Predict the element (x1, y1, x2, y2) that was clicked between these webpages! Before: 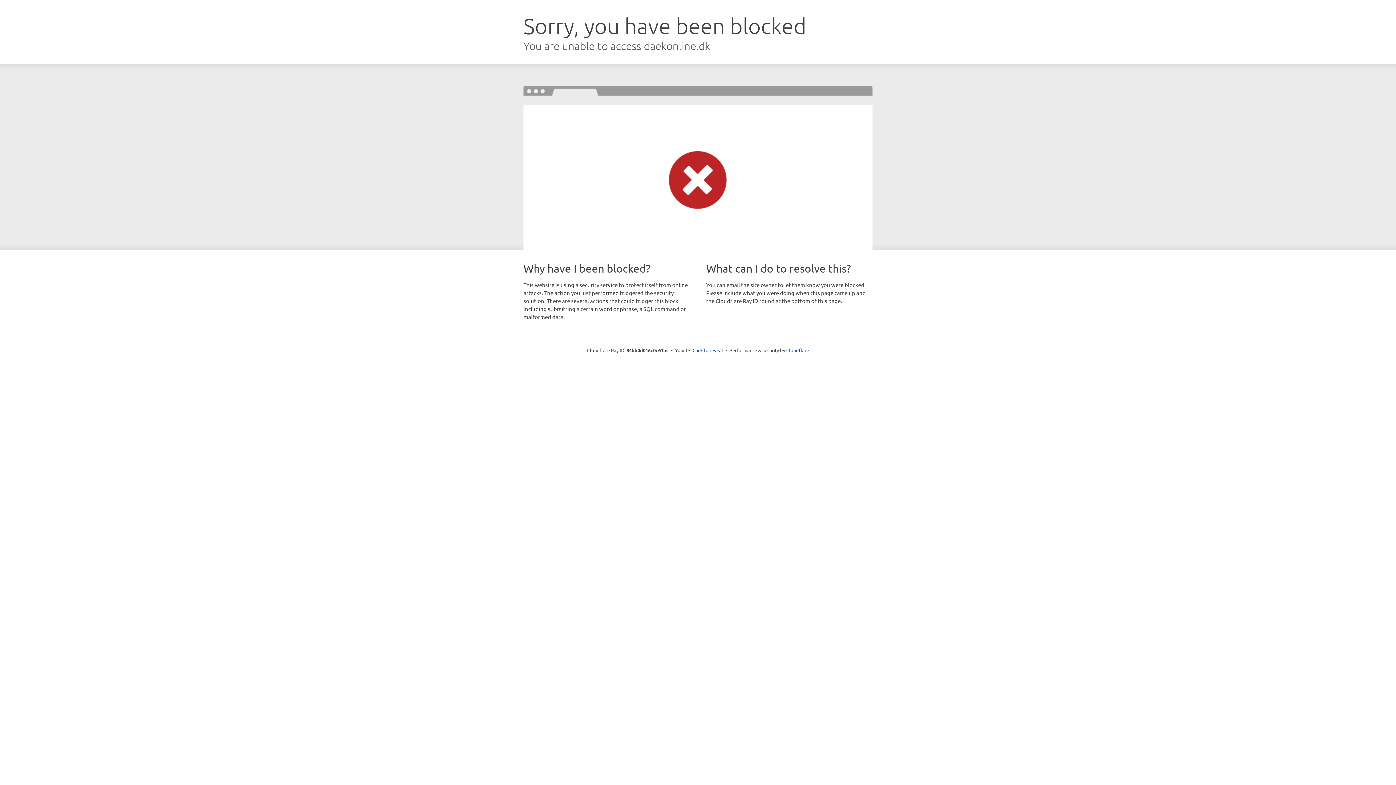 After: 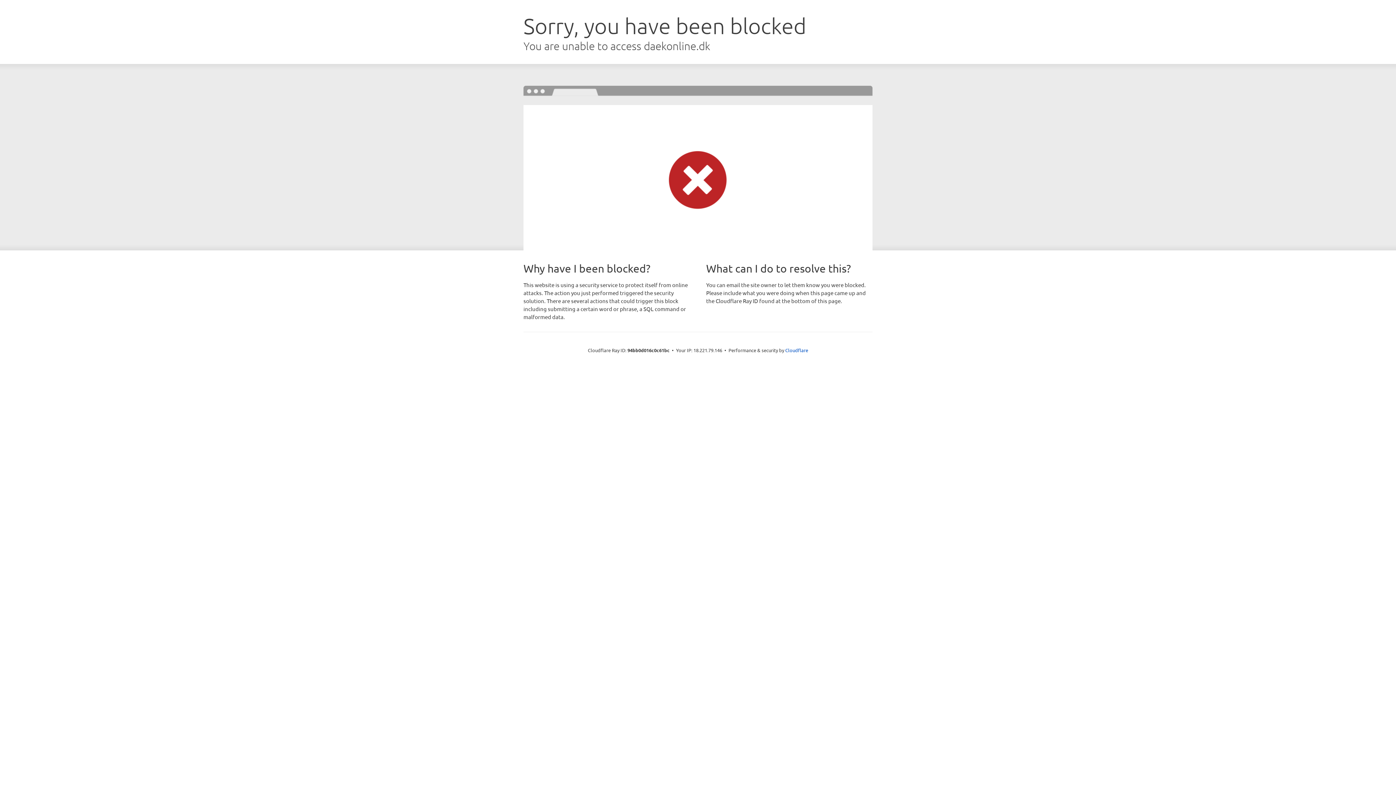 Action: bbox: (692, 346, 723, 353) label: Click to reveal